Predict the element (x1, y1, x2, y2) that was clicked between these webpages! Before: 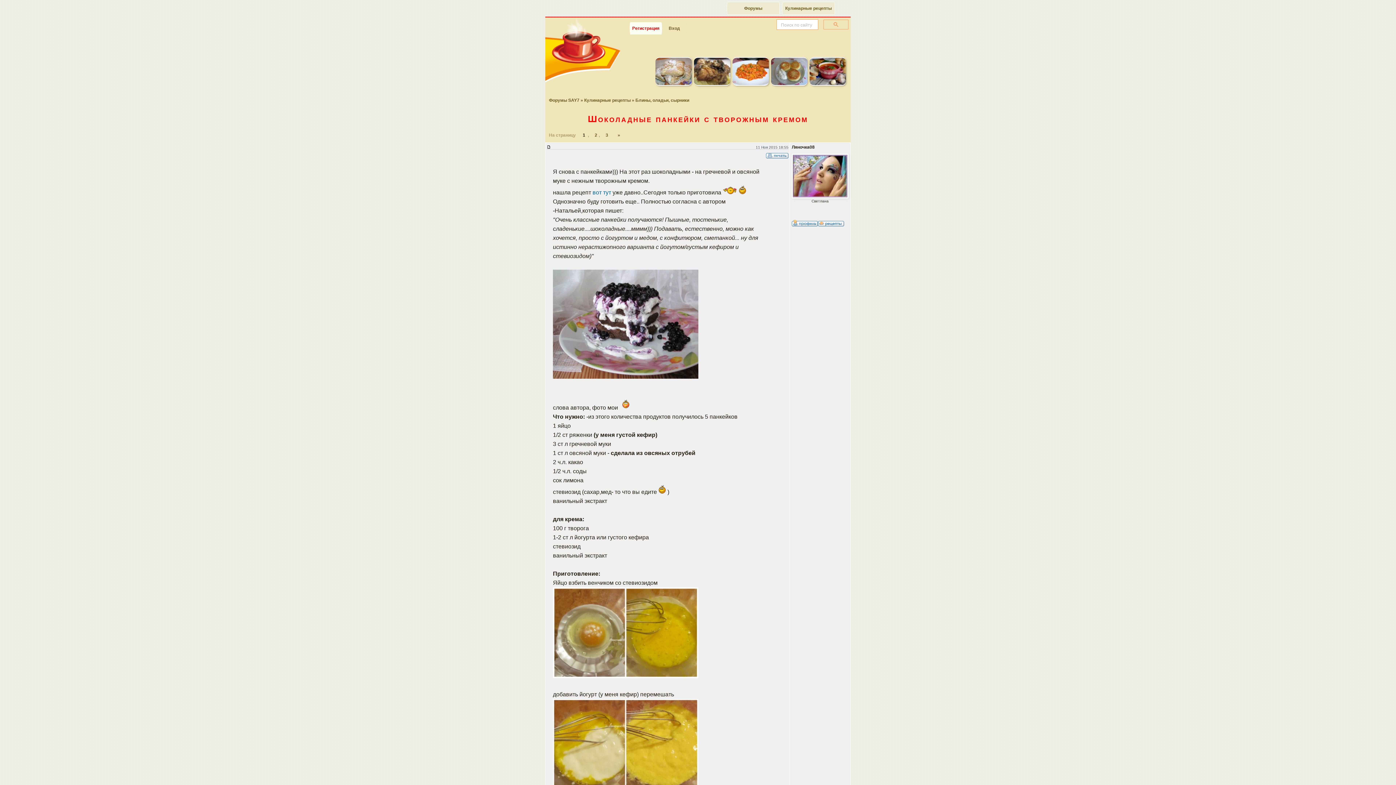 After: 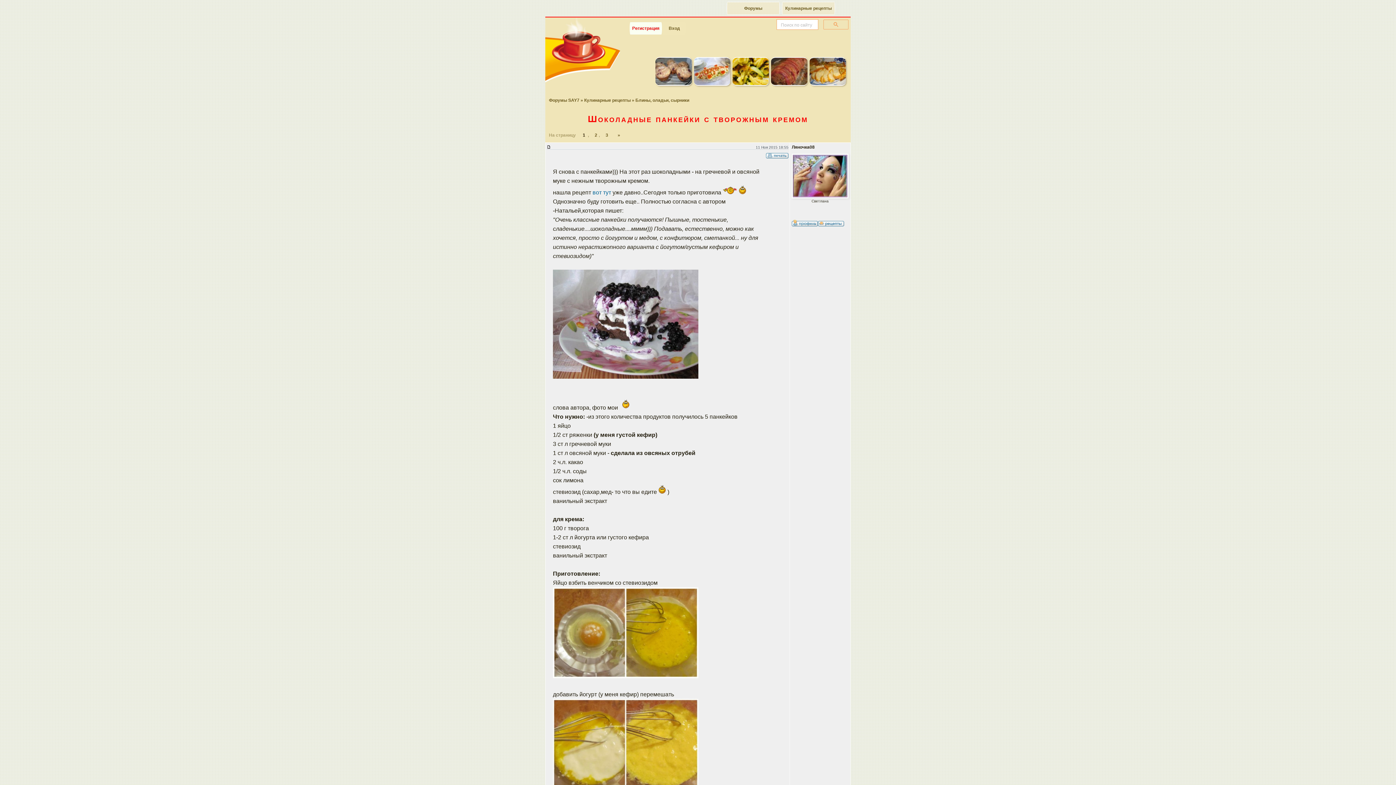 Action: bbox: (588, 113, 808, 124) label: Шоколадные панкейки с творожным кремом